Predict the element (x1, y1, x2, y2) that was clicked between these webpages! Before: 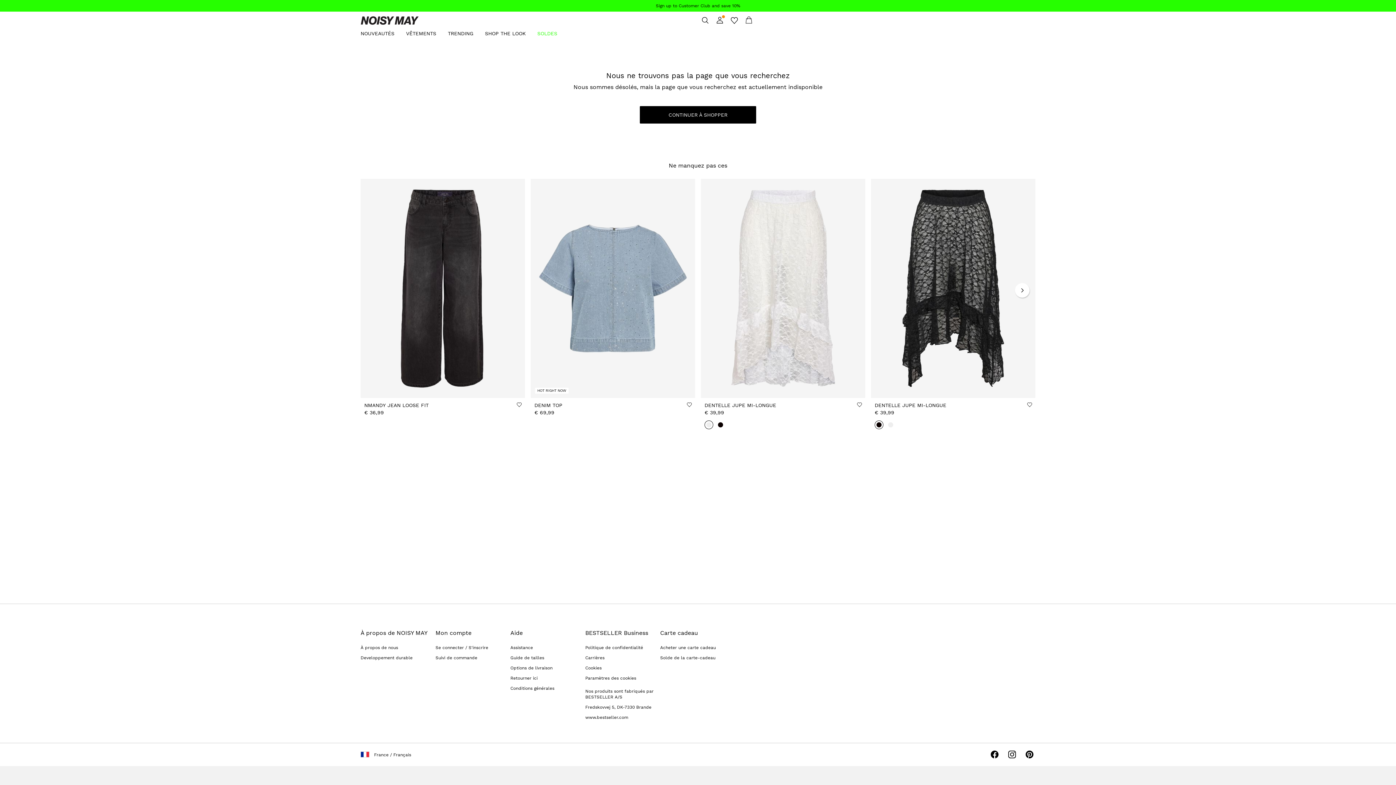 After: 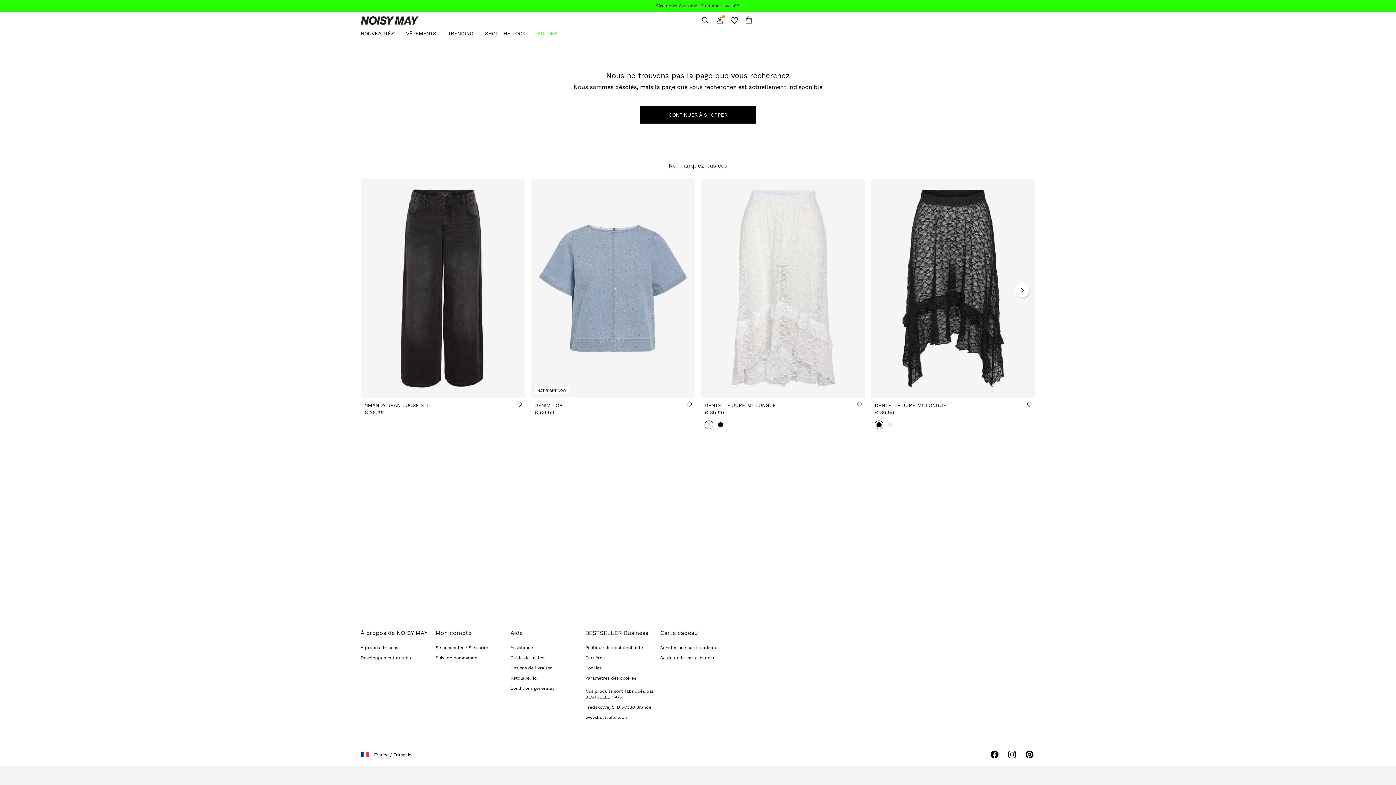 Action: bbox: (1006, 749, 1018, 760)